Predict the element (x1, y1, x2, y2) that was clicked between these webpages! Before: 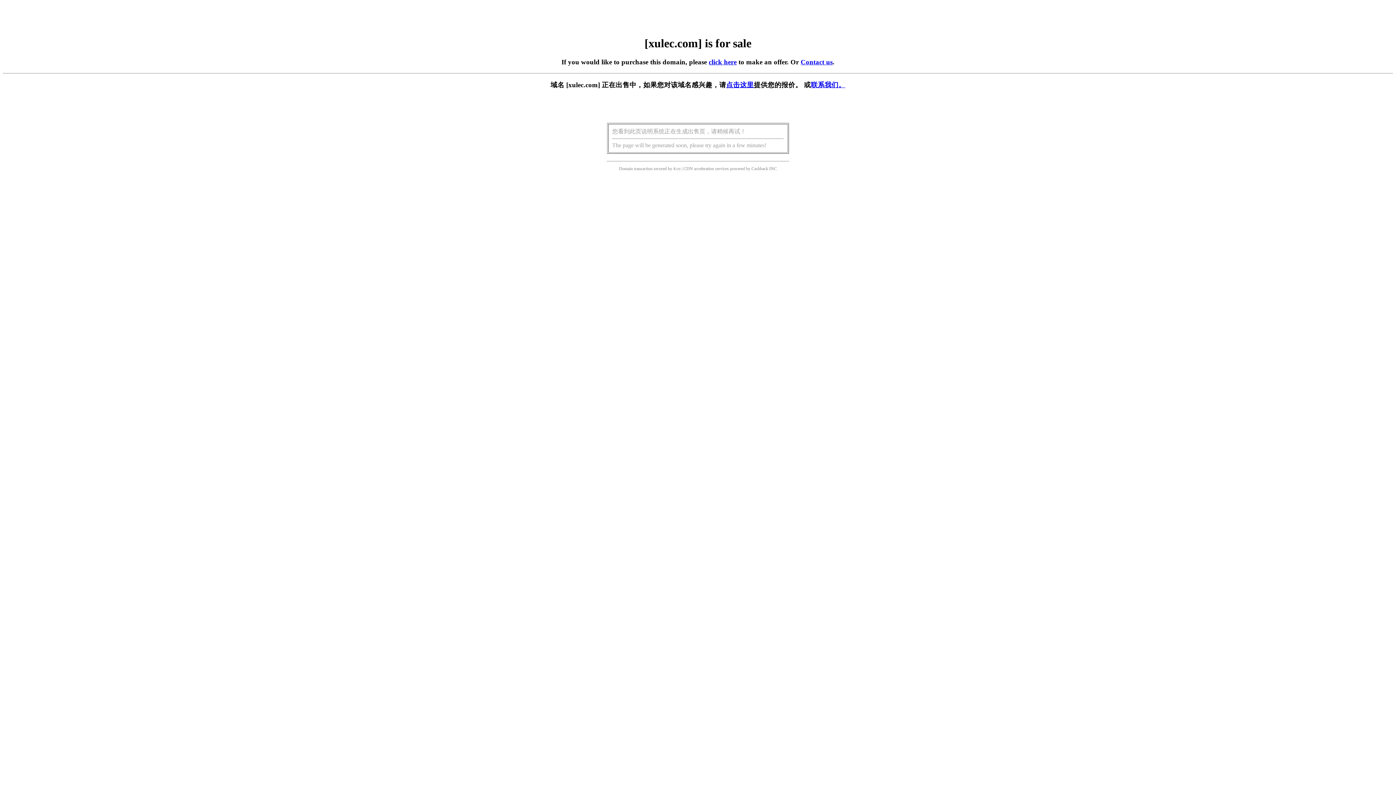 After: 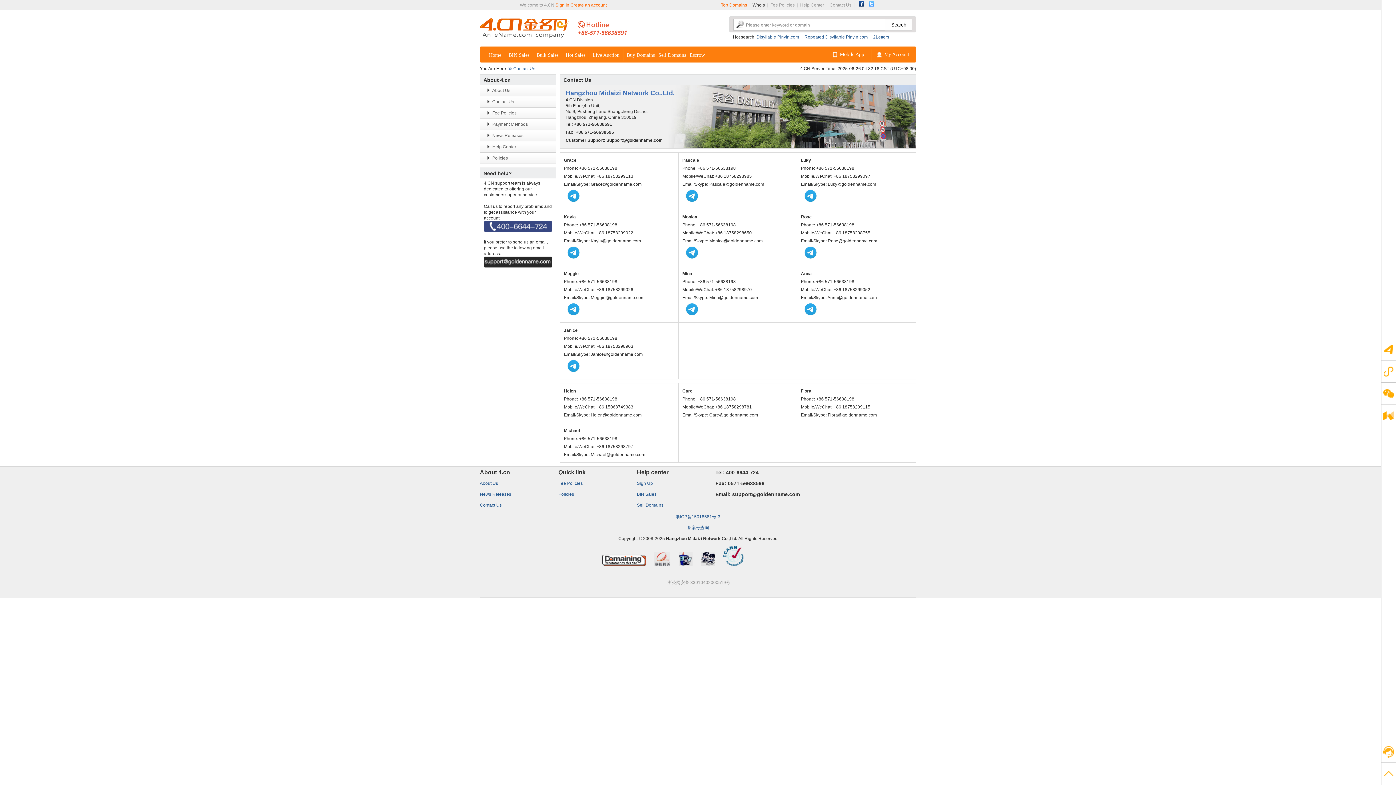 Action: bbox: (811, 81, 845, 88) label: 联系我们。